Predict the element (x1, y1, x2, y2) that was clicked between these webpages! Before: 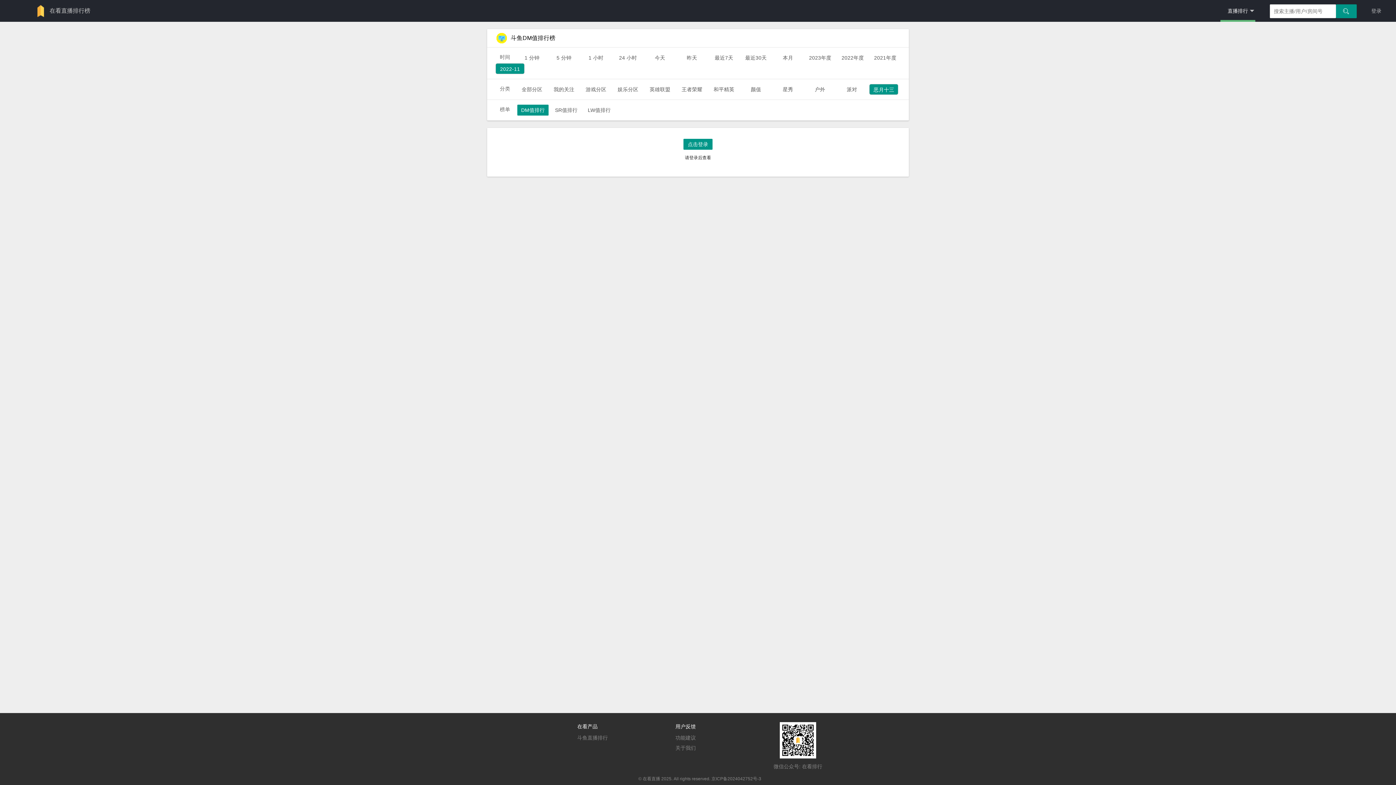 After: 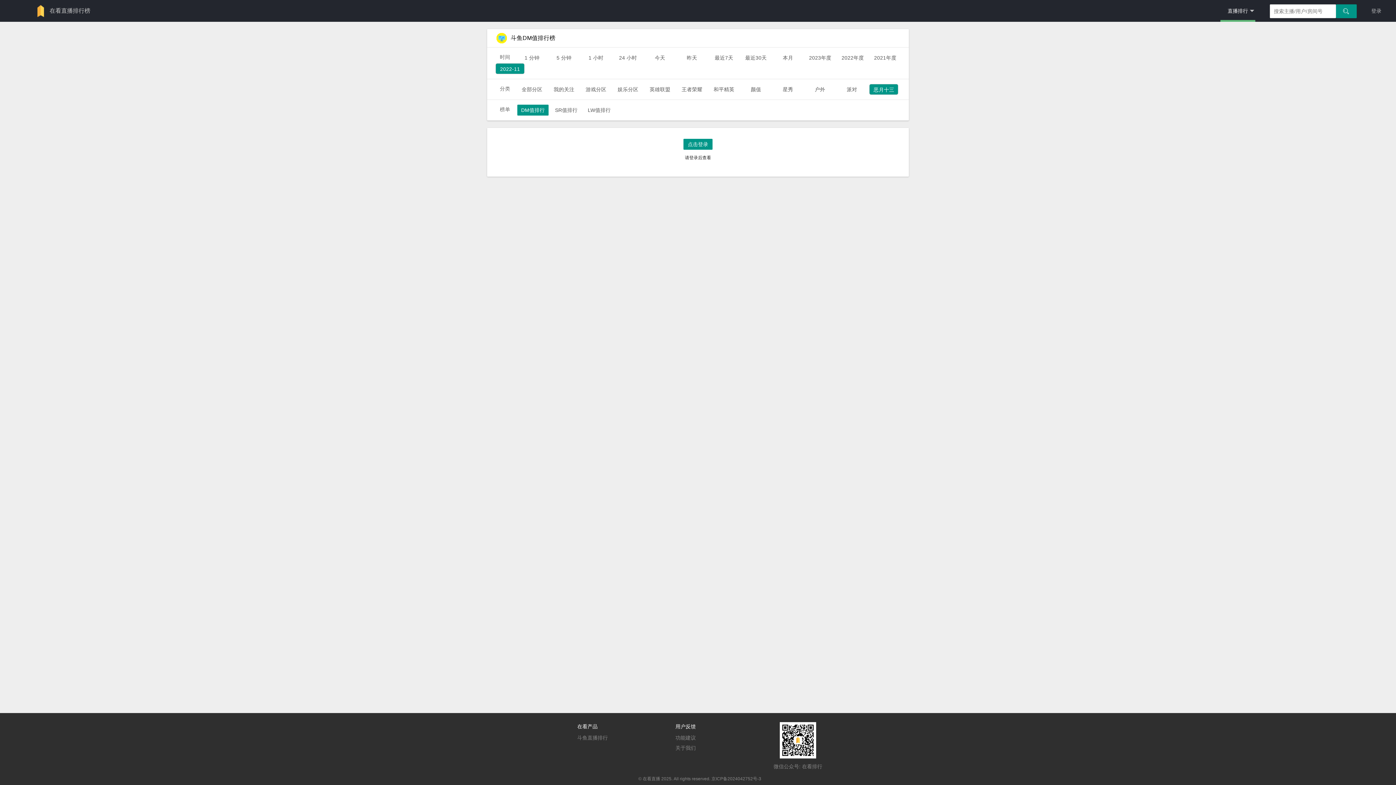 Action: bbox: (517, 104, 548, 115) label: DM值排行